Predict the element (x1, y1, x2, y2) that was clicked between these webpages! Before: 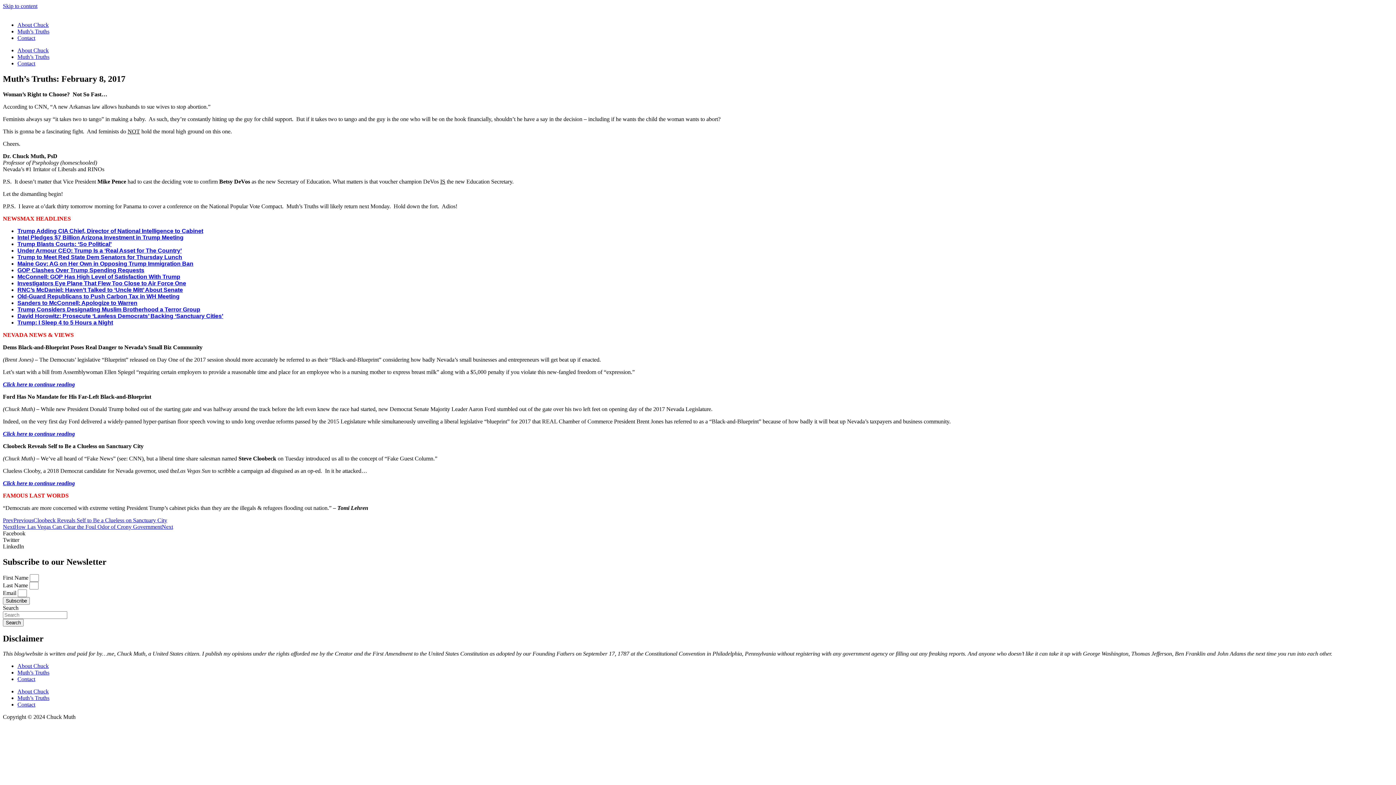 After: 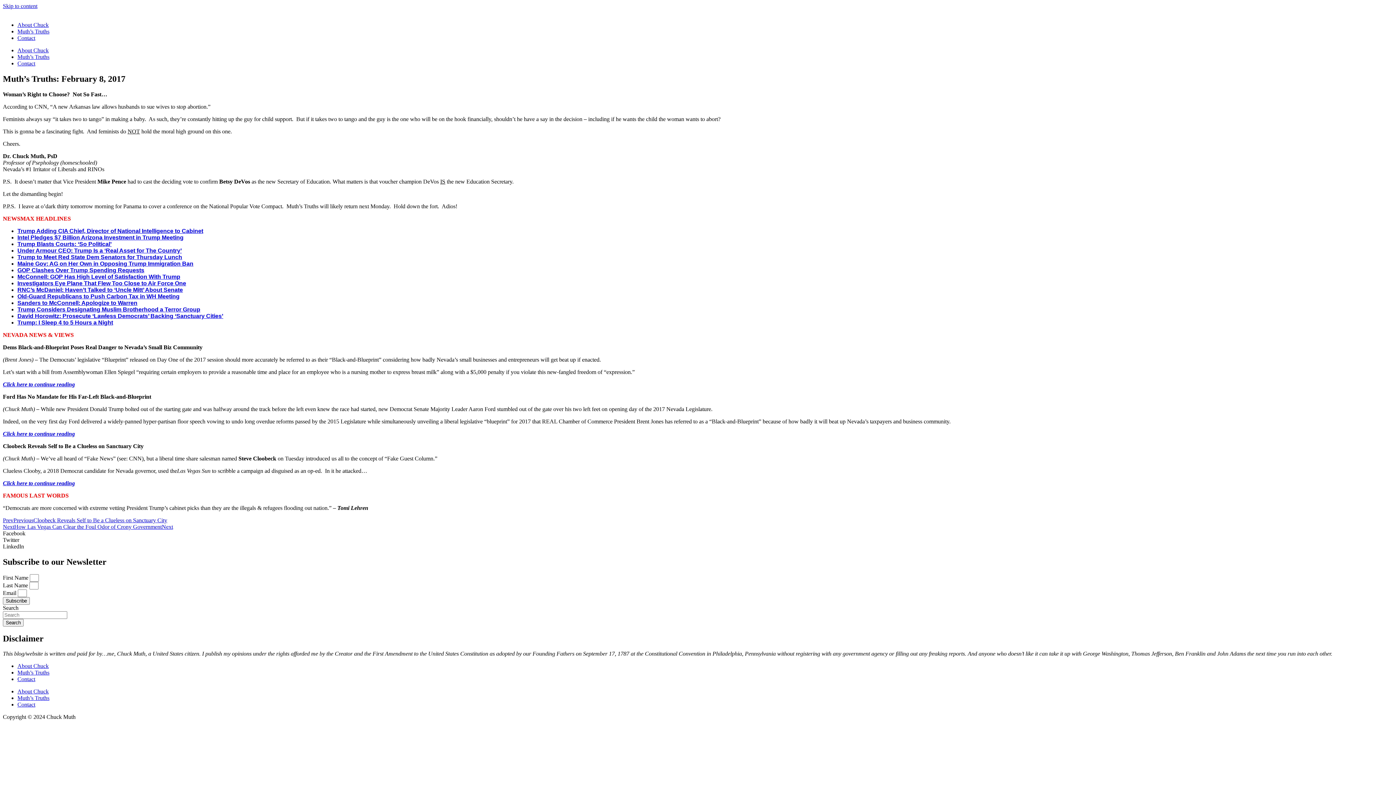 Action: label: Trump Considers Designating Muslim Brotherhood a Terror Group bbox: (17, 306, 200, 312)